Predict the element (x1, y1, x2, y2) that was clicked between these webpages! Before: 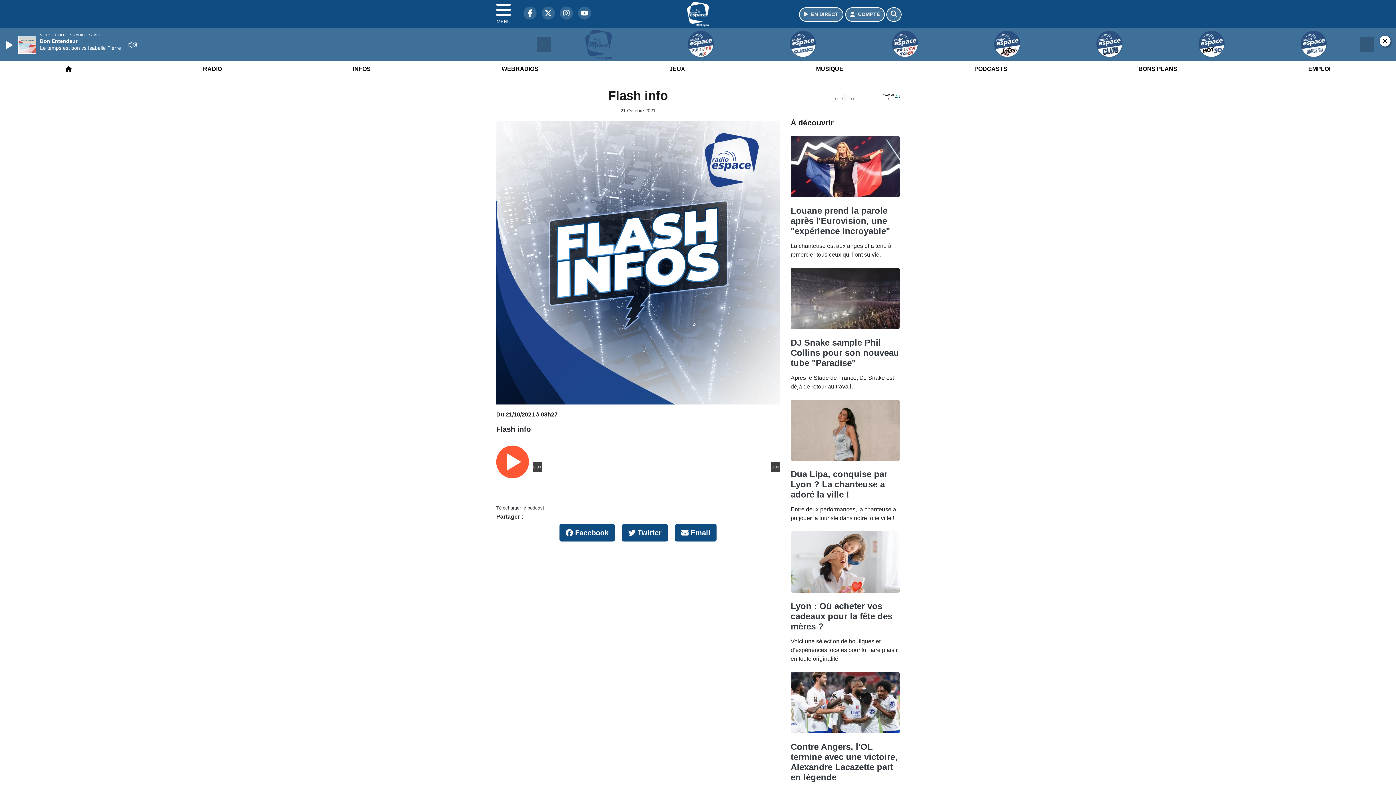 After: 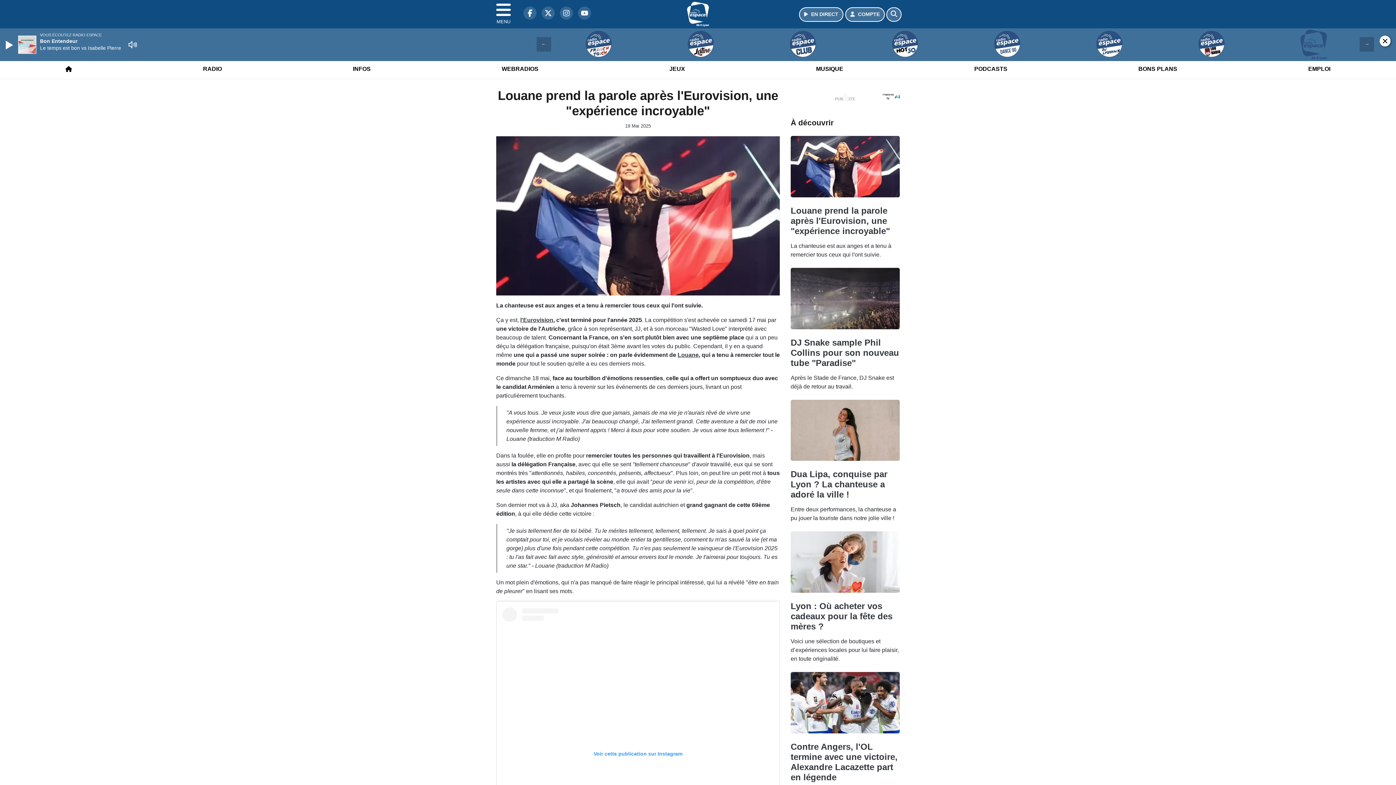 Action: label: Louane prend la parole après l'Eurovision, une "expérience incroyable" bbox: (790, 209, 890, 239)